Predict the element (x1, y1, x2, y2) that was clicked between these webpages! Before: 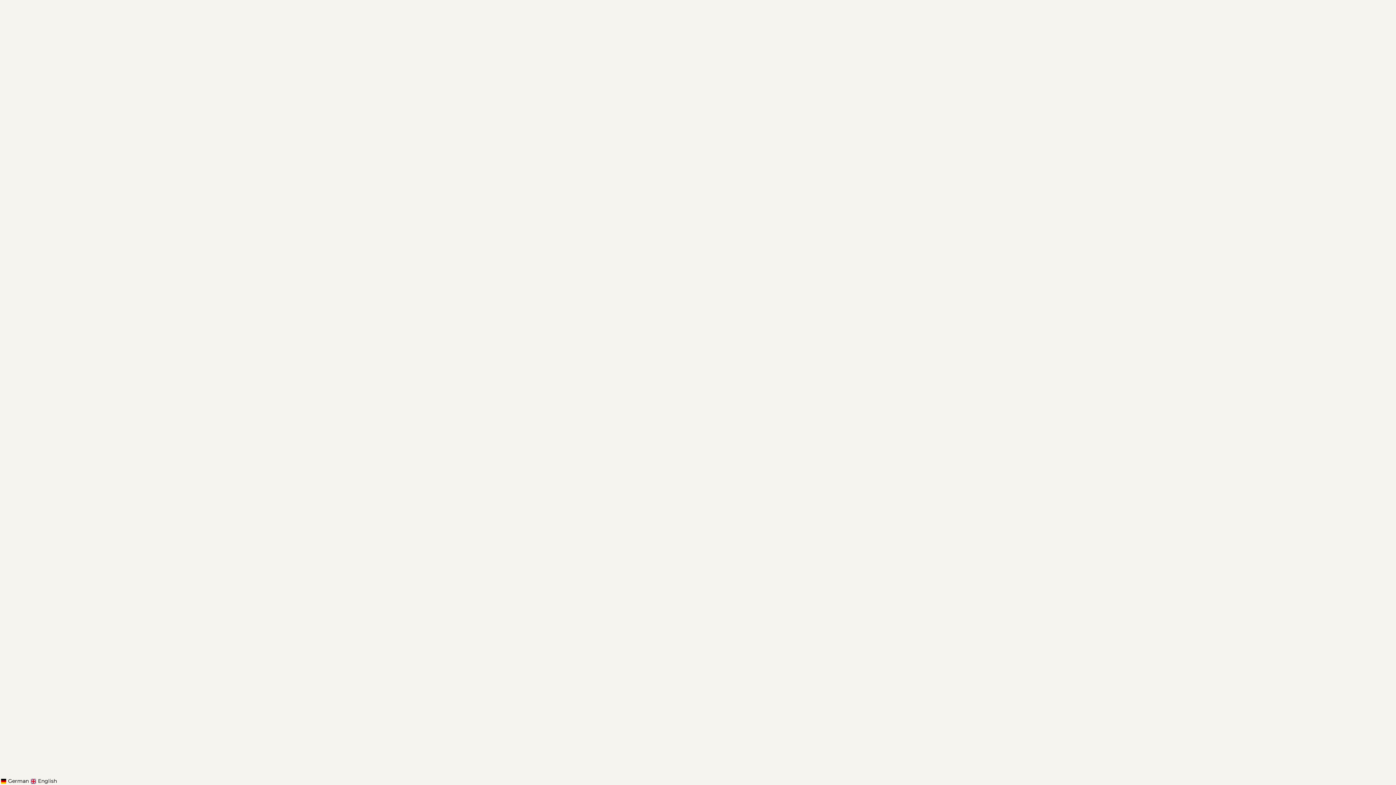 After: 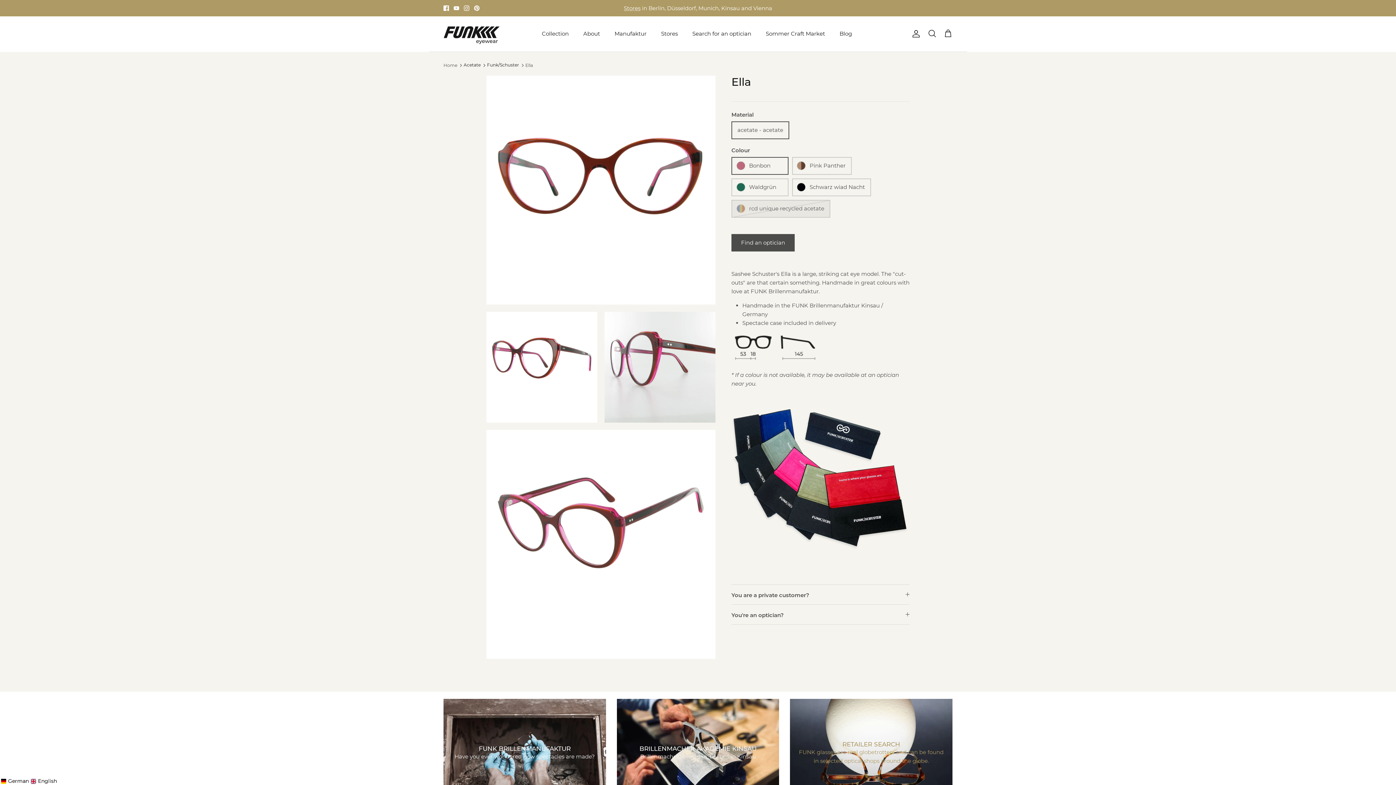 Action: label: Pinterest bbox: (474, 5, 479, 10)